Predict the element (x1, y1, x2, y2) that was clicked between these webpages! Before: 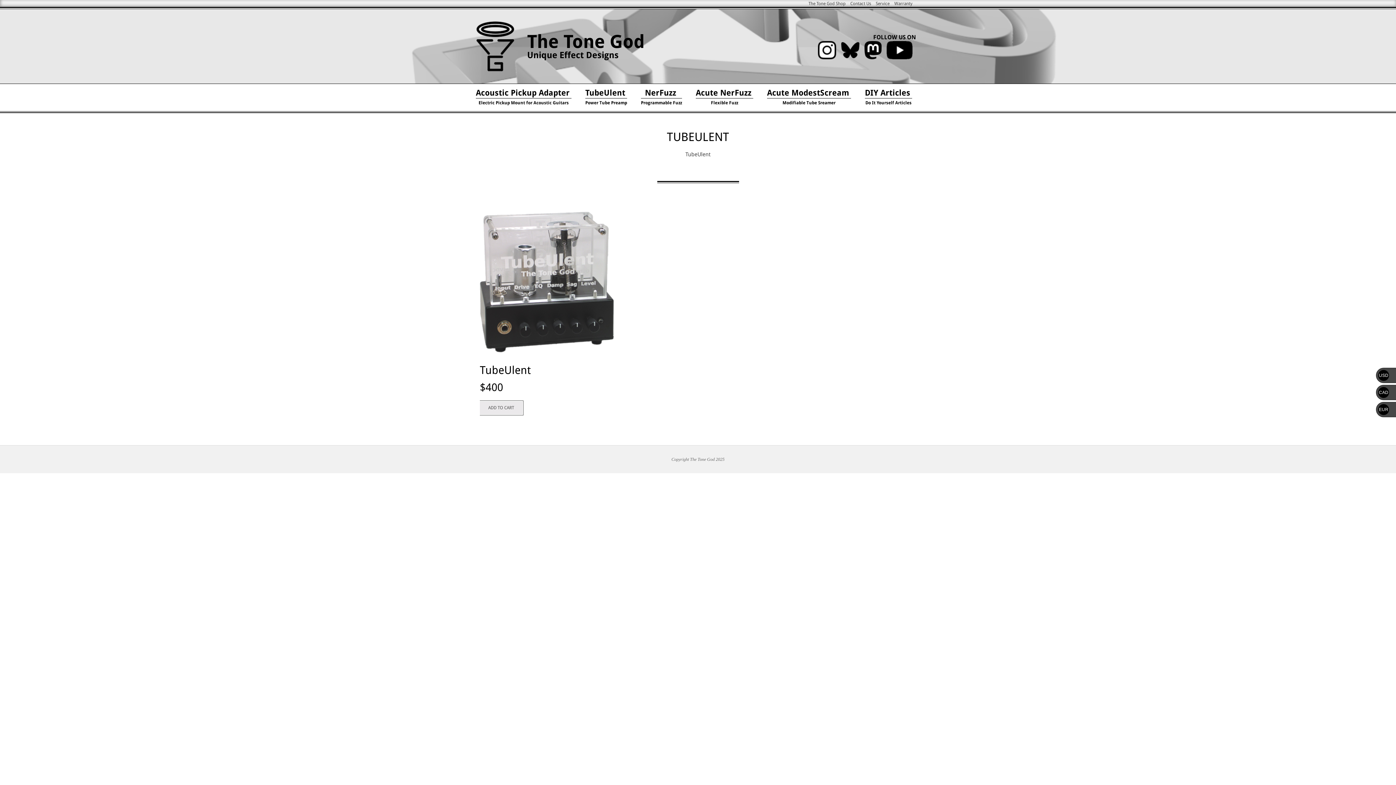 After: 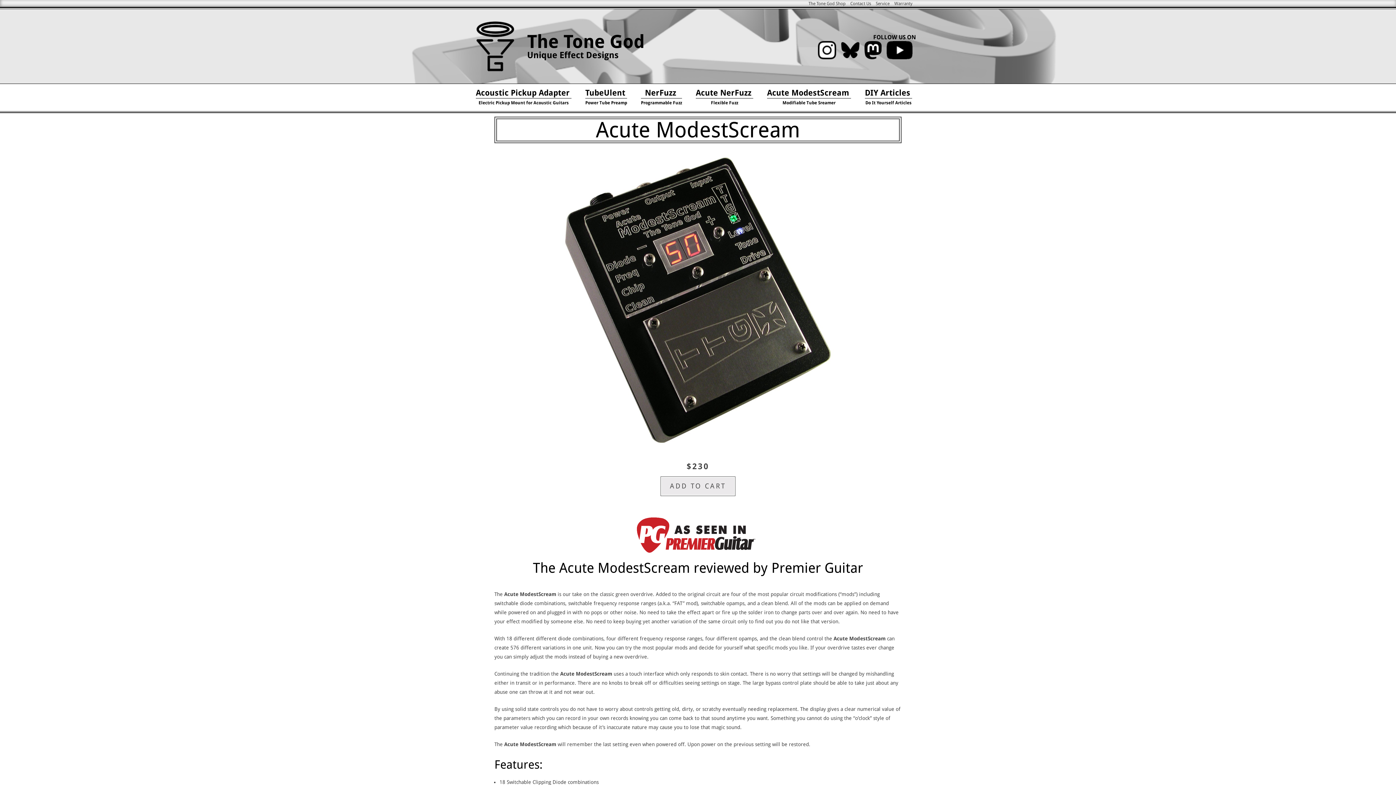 Action: bbox: (760, 84, 858, 111) label: Acute ModestScream
Modifiable Tube Sreamer